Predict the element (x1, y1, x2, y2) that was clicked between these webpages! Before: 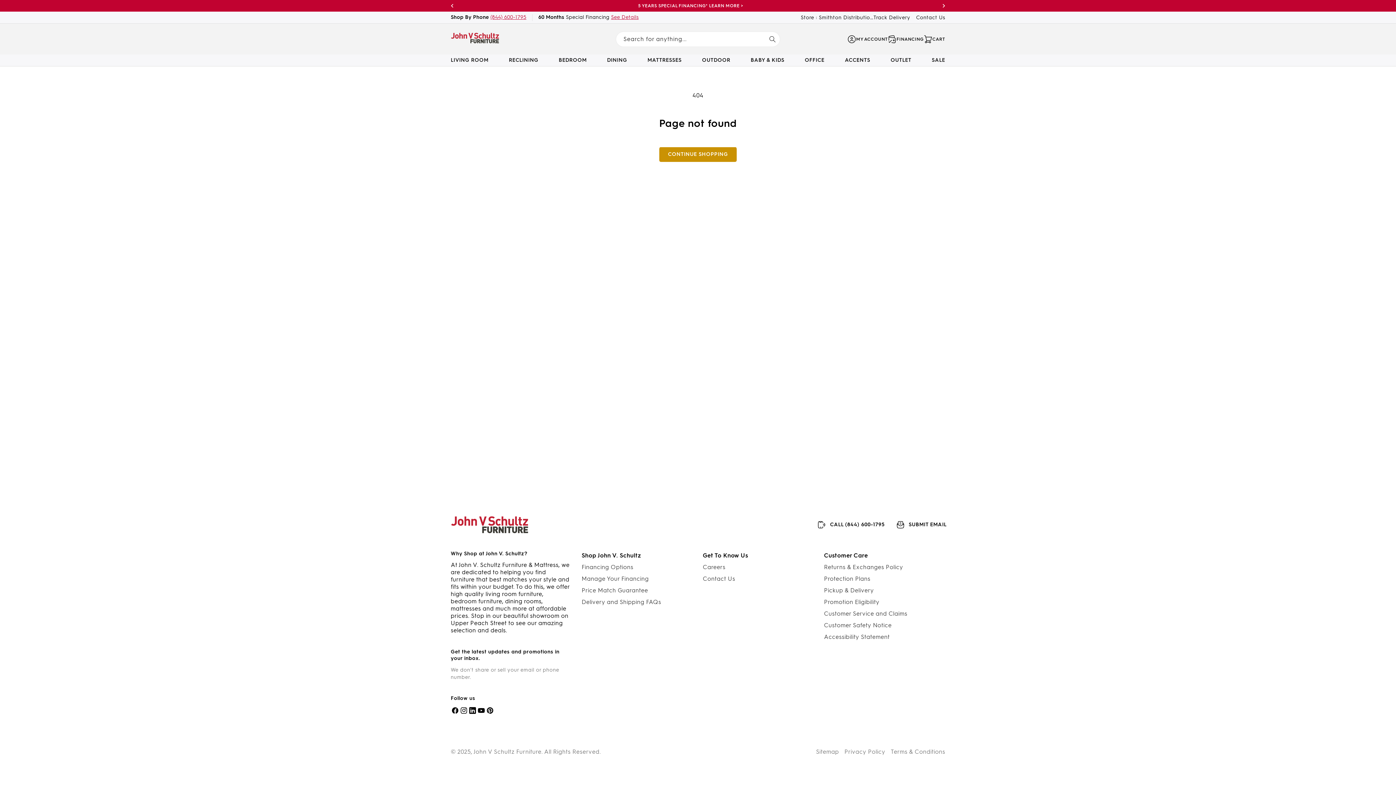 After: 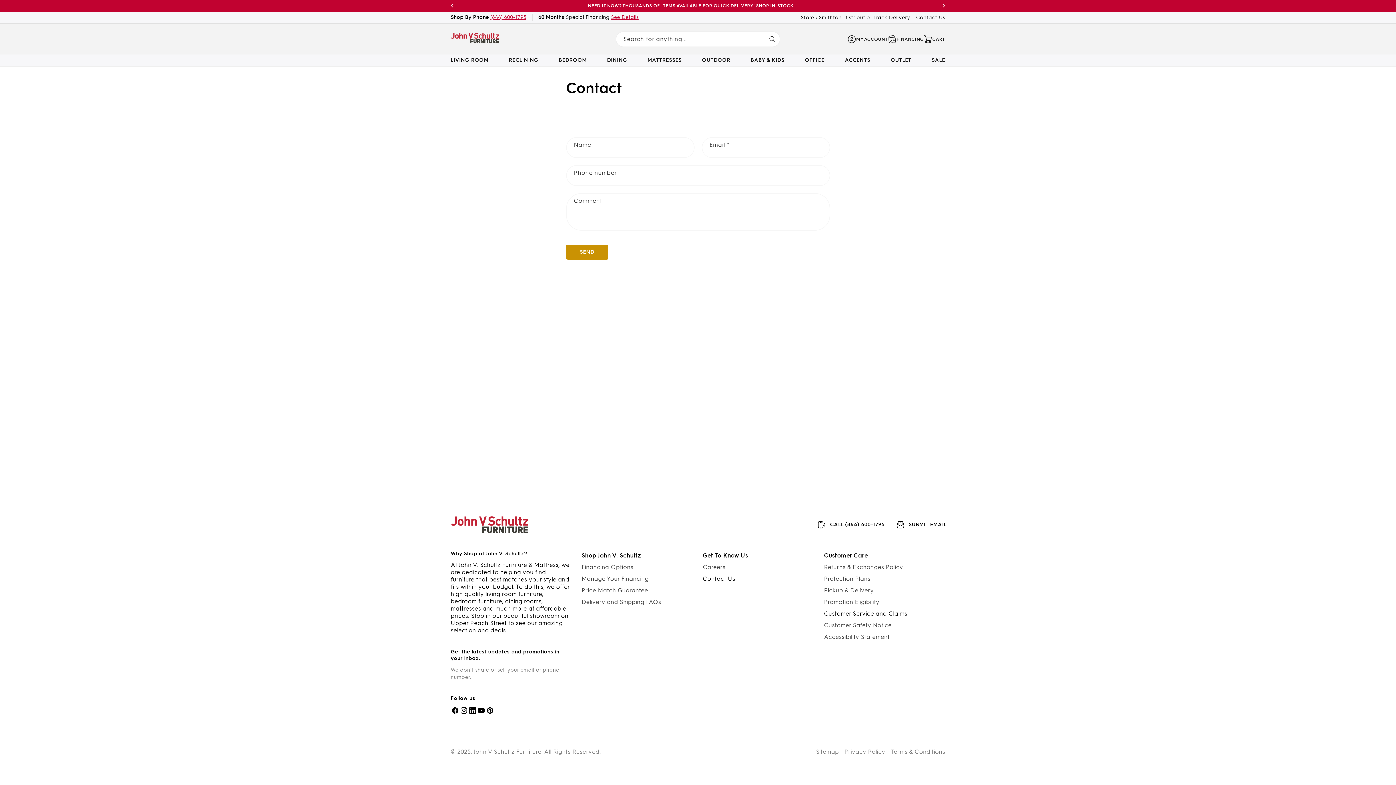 Action: bbox: (824, 609, 907, 619) label: Customer Service and Claims